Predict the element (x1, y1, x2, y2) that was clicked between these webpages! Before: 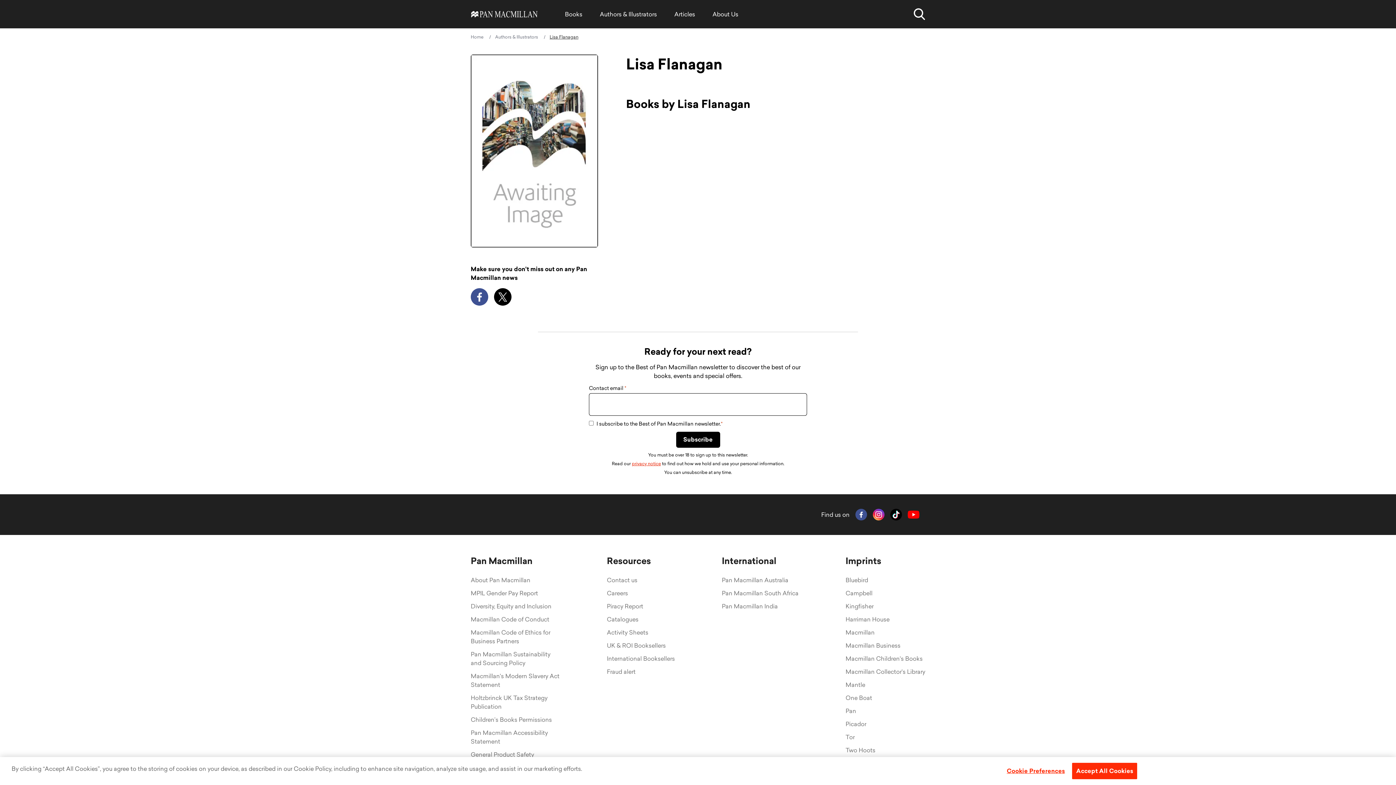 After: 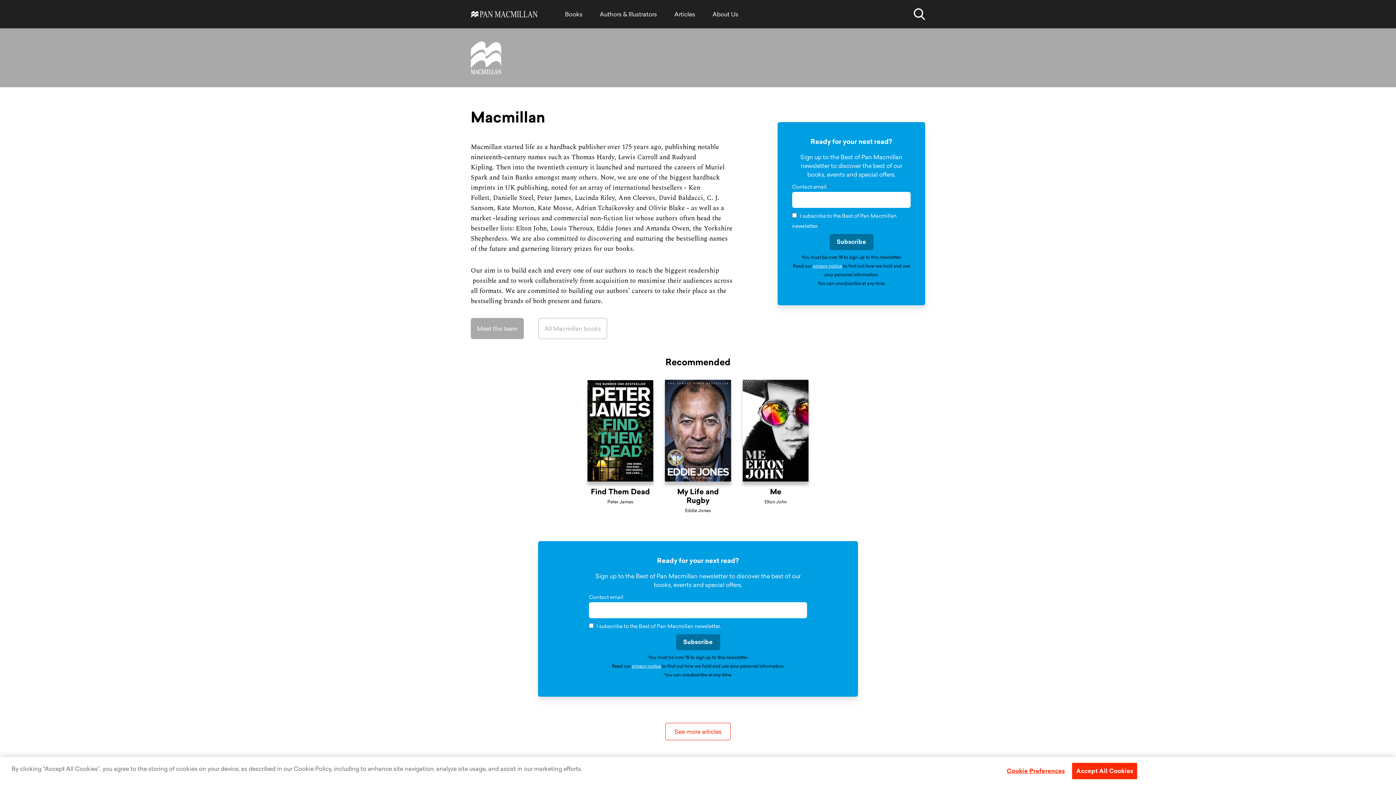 Action: label: Macmillan bbox: (845, 628, 874, 638)